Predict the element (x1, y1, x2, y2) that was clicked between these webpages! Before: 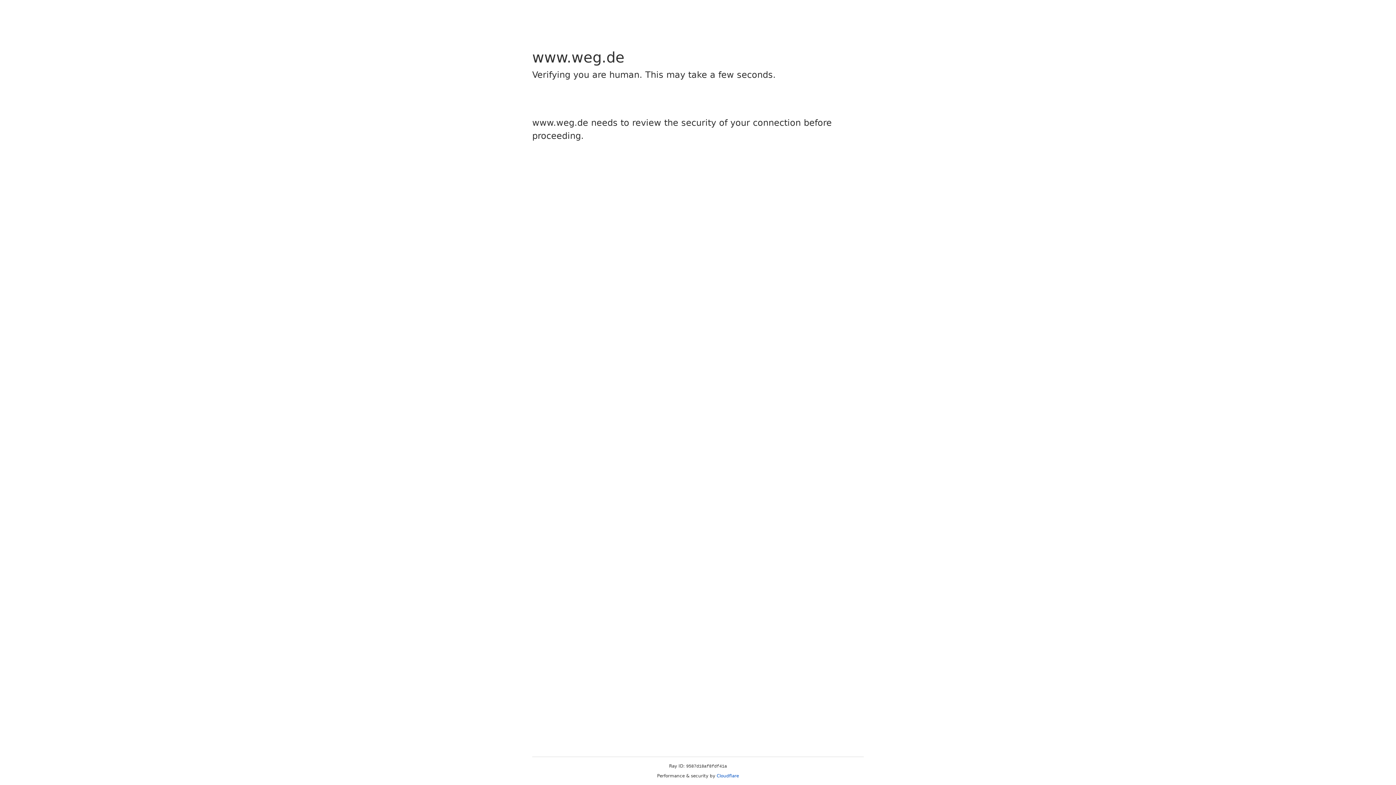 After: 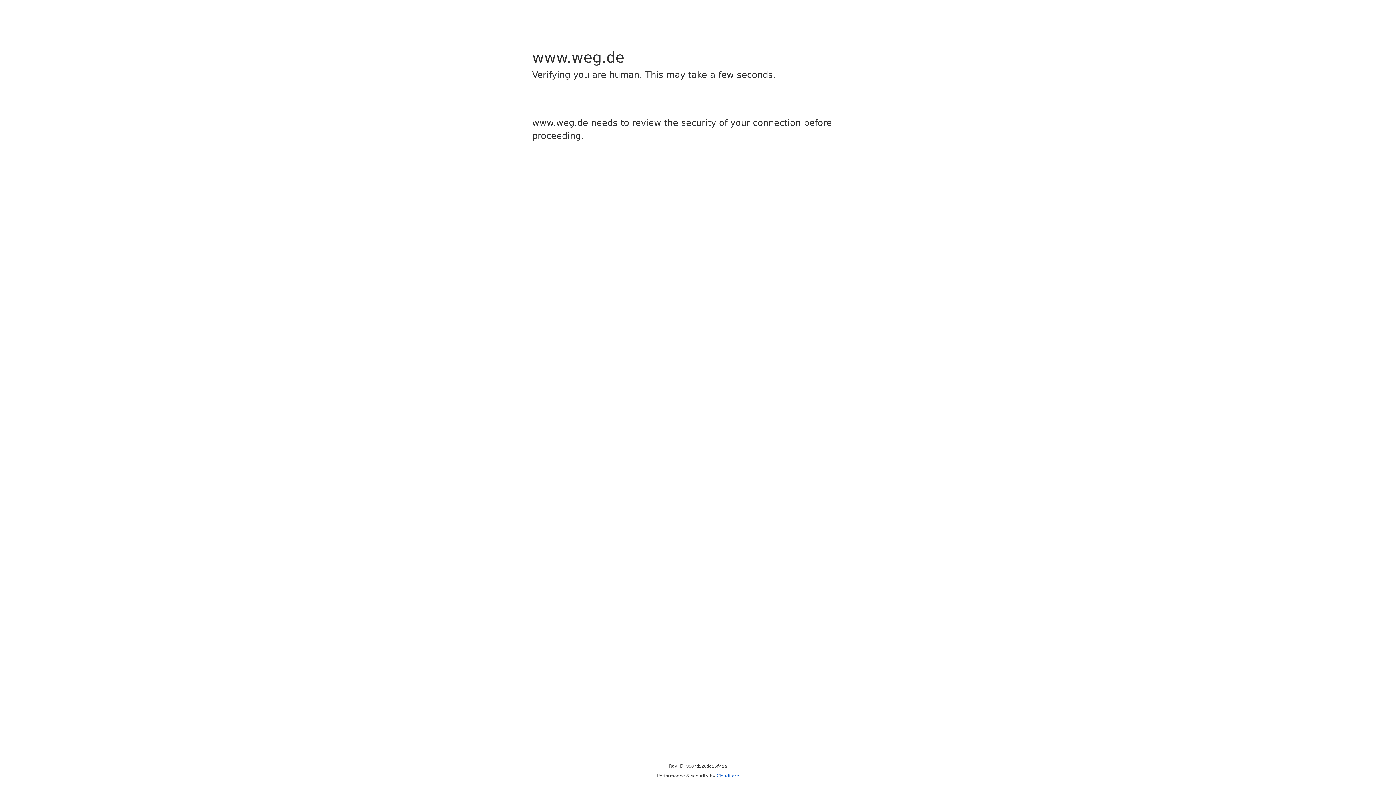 Action: label: Cloudflare bbox: (716, 773, 739, 778)